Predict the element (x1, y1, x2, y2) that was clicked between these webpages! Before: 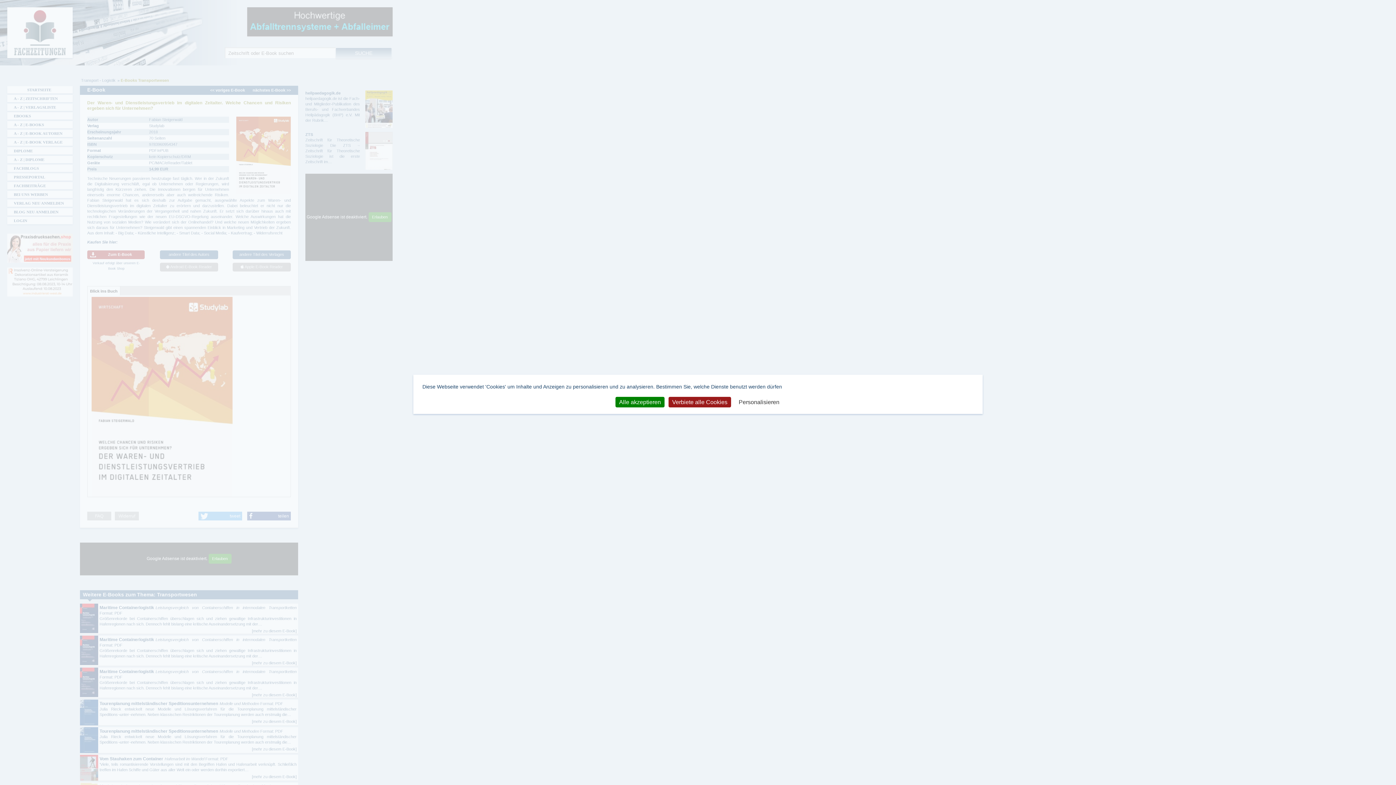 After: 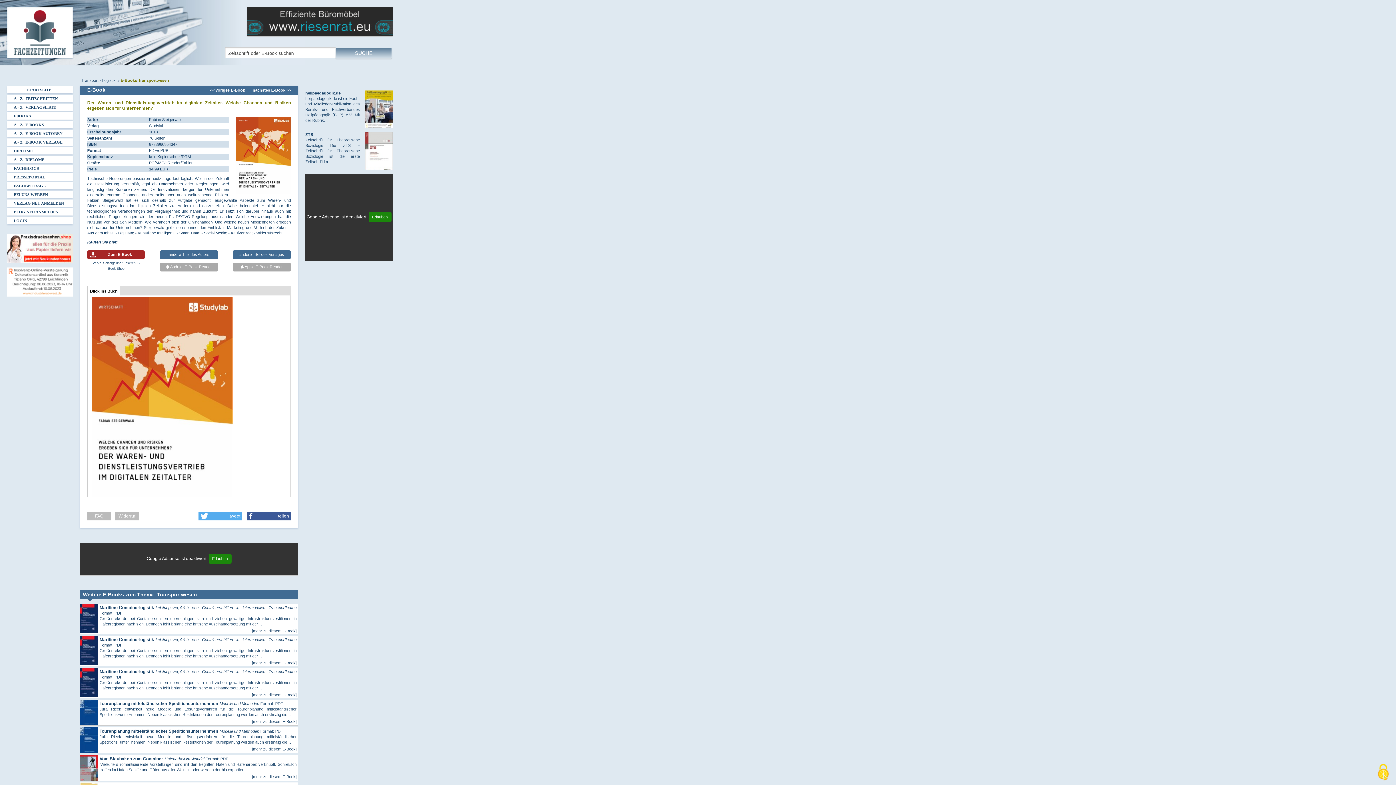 Action: label: Verbiete alle Cookies bbox: (668, 397, 731, 407)